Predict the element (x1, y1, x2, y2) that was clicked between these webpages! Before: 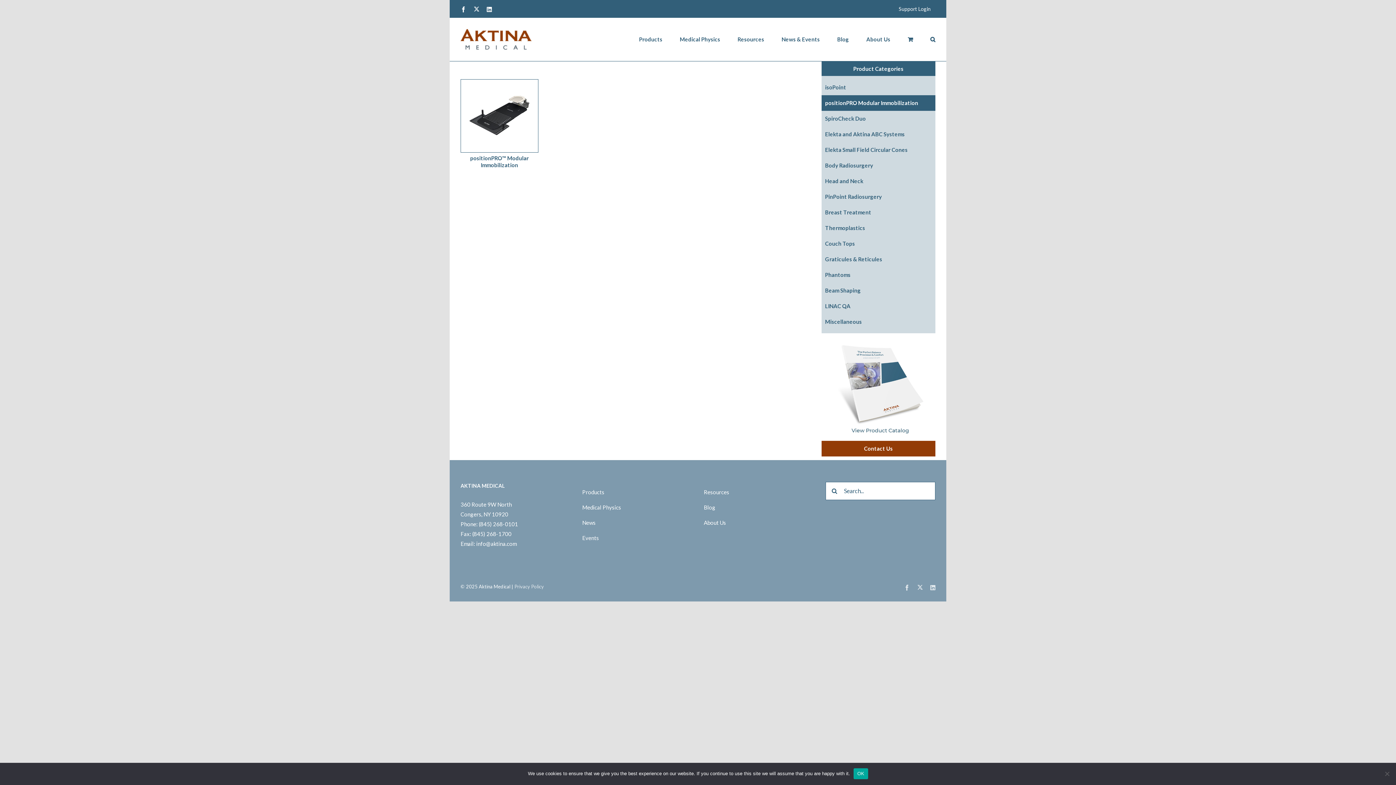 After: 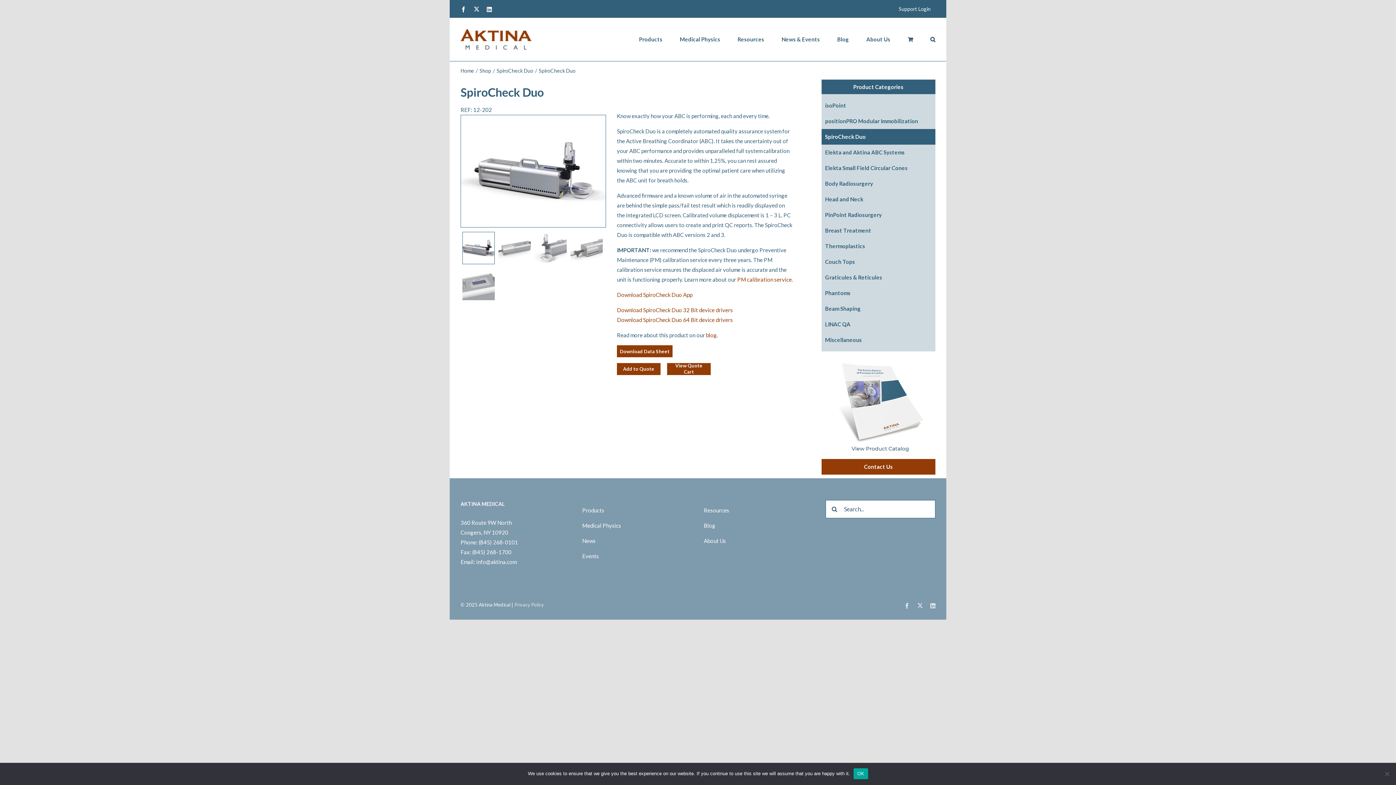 Action: label: SpiroCheck Duo bbox: (821, 110, 935, 126)